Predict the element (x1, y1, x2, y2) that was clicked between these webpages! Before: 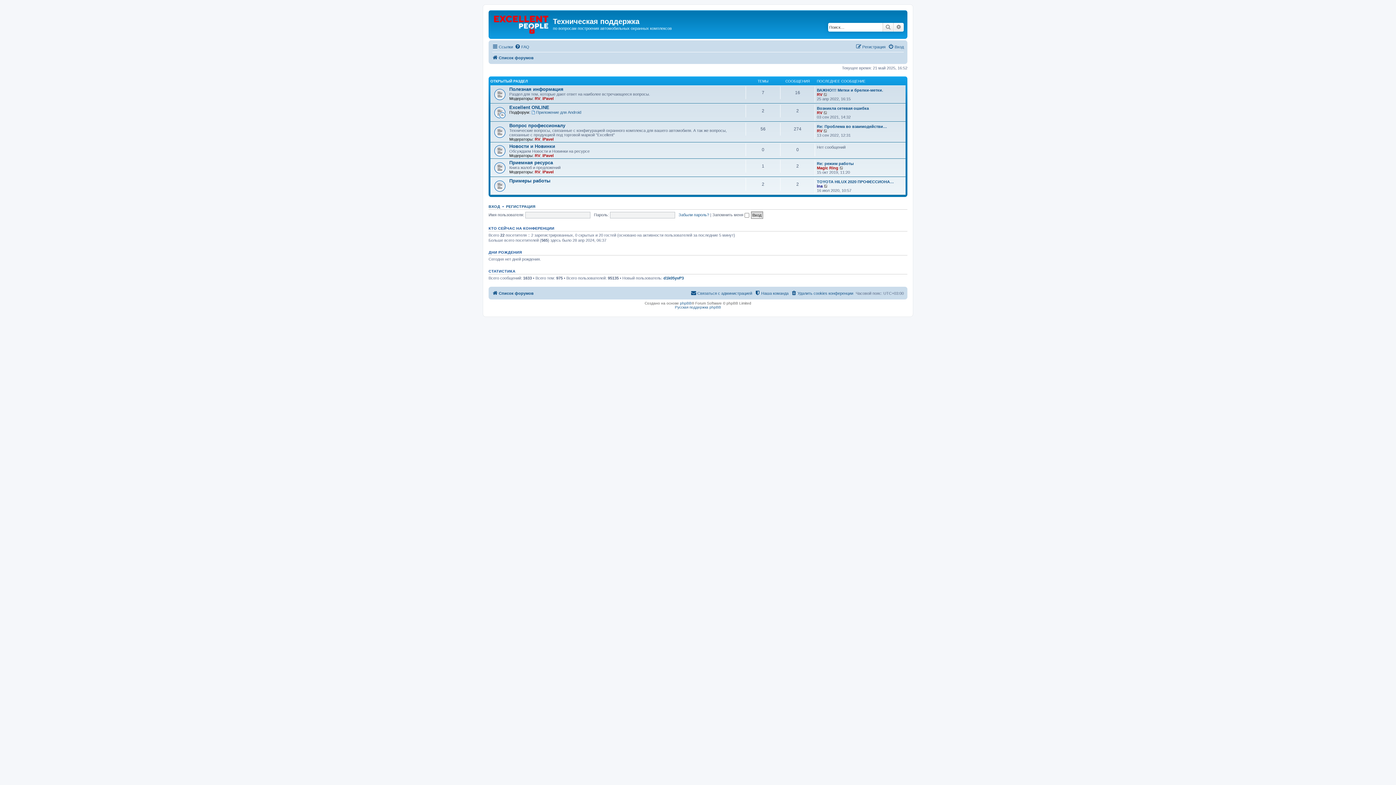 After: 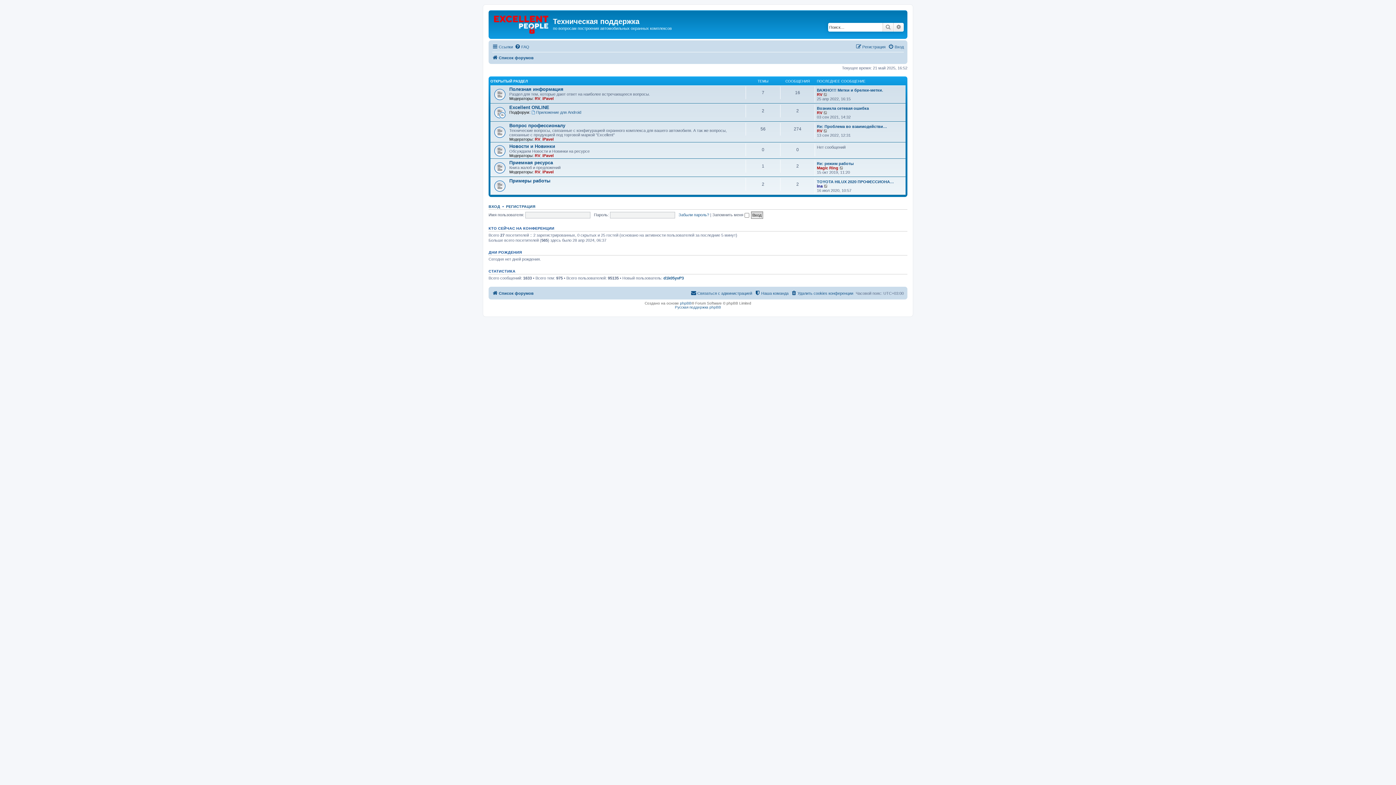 Action: label: Список форумов bbox: (492, 288, 533, 297)